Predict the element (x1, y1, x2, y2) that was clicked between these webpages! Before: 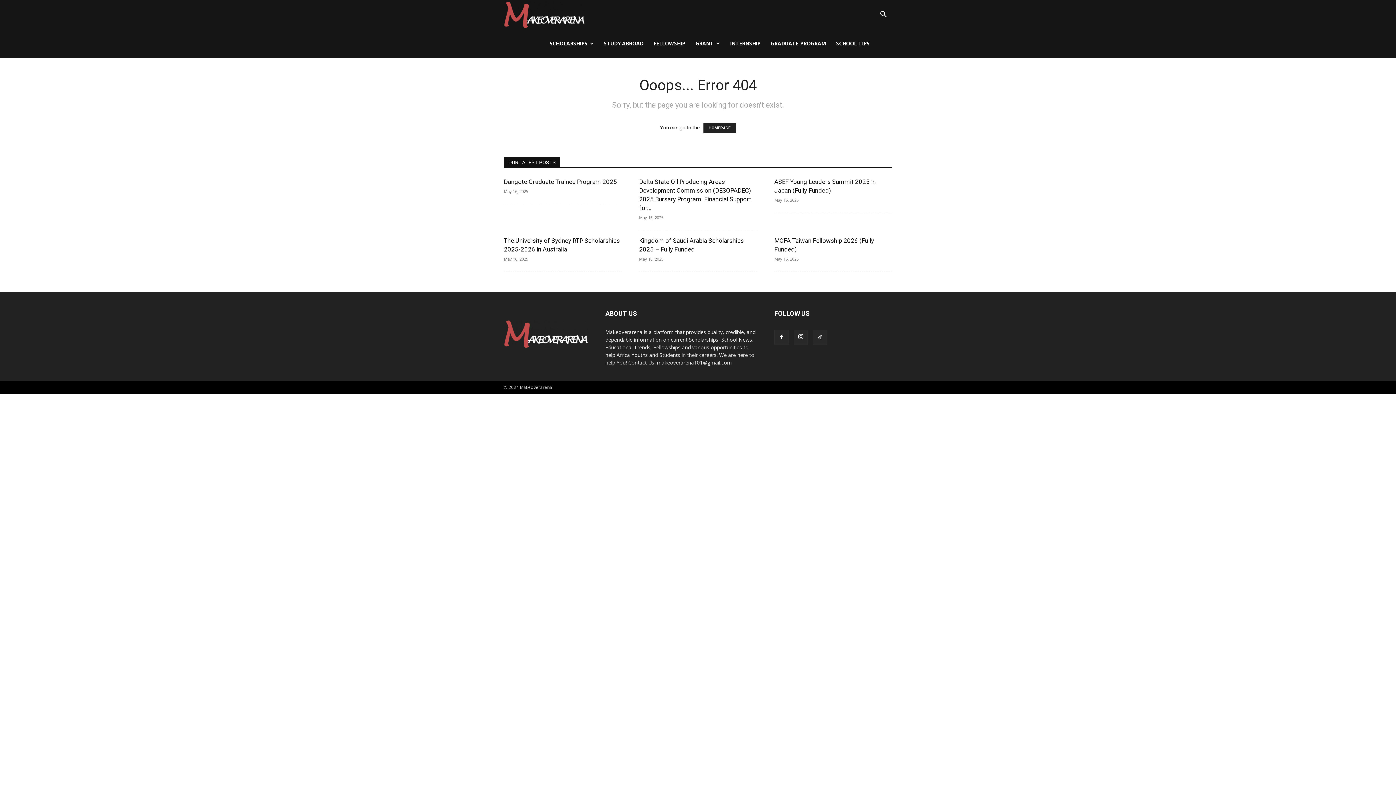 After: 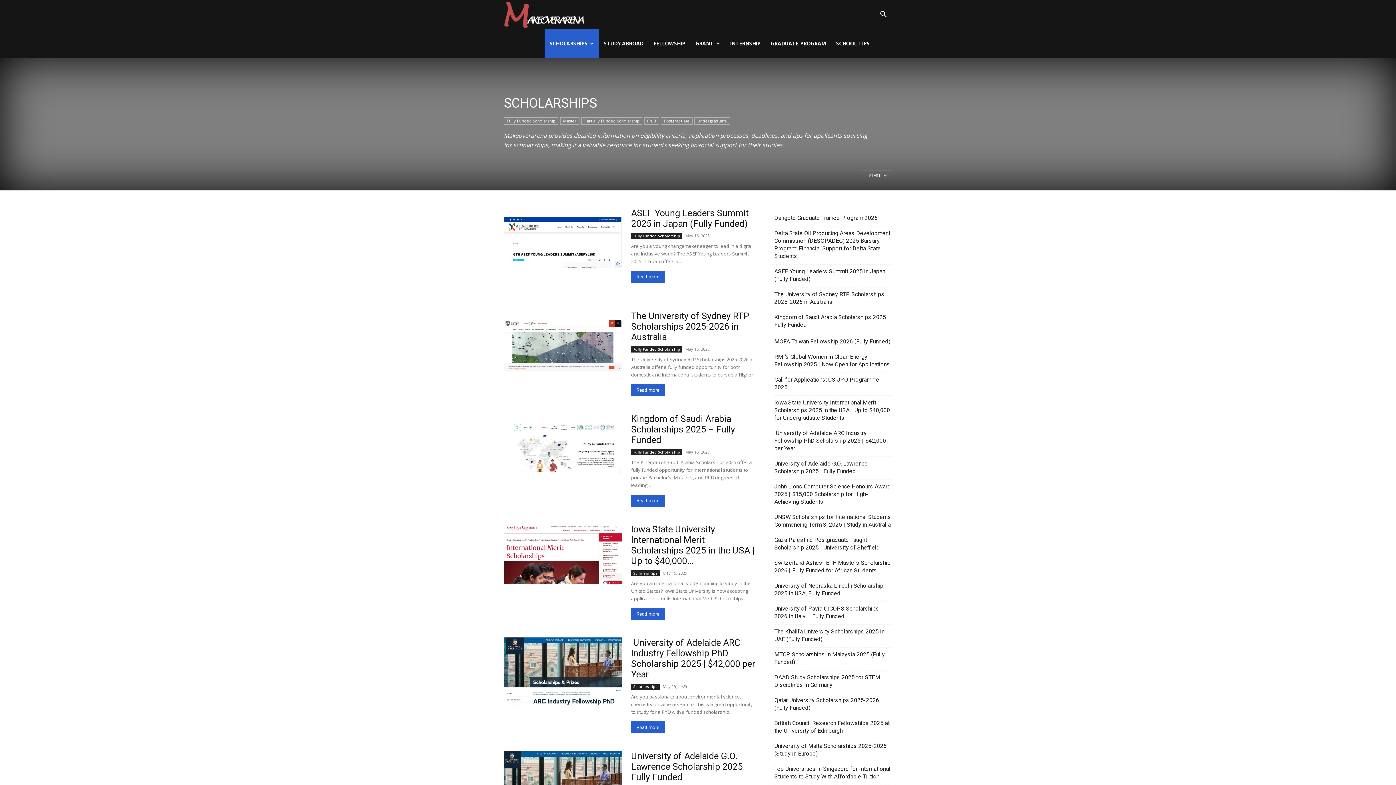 Action: label: SCHOLARSHIPS bbox: (544, 29, 598, 58)